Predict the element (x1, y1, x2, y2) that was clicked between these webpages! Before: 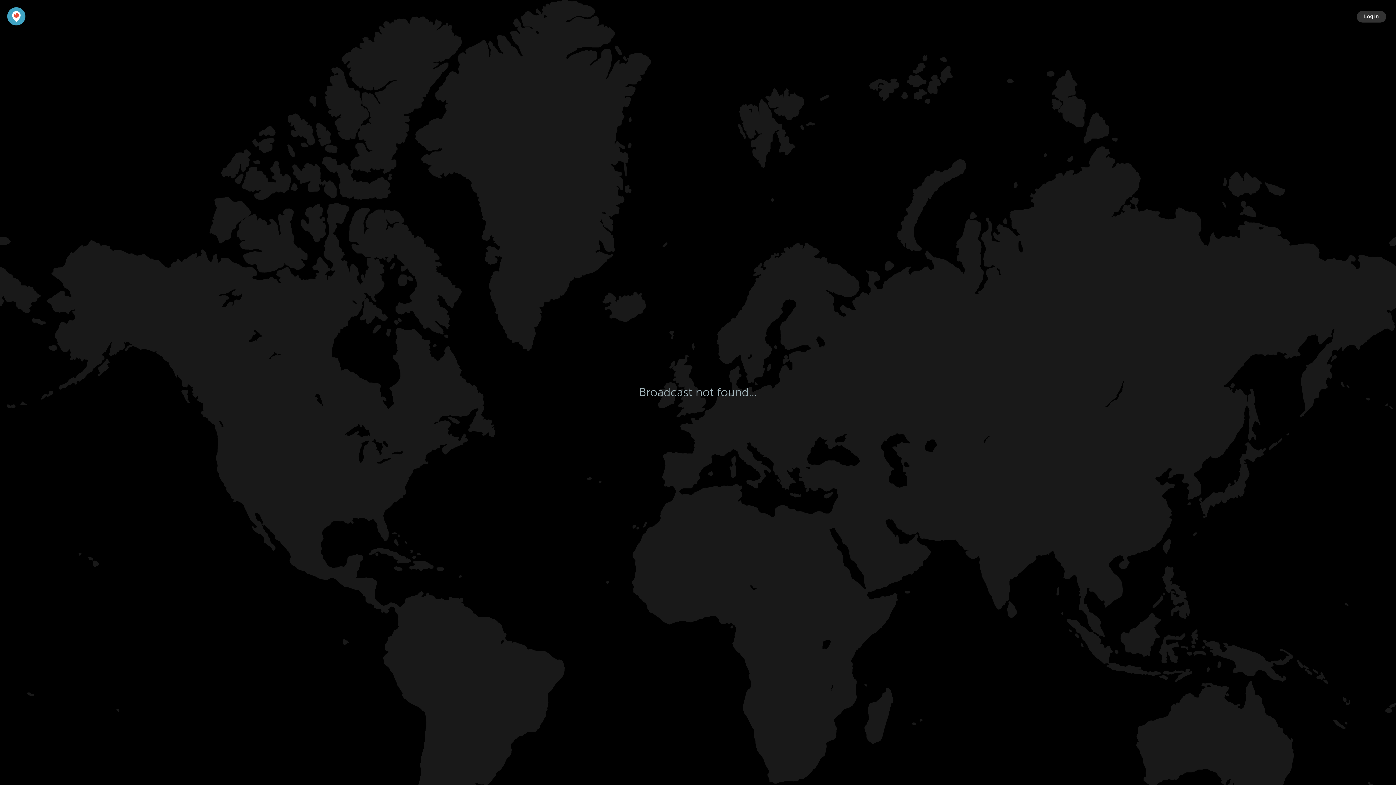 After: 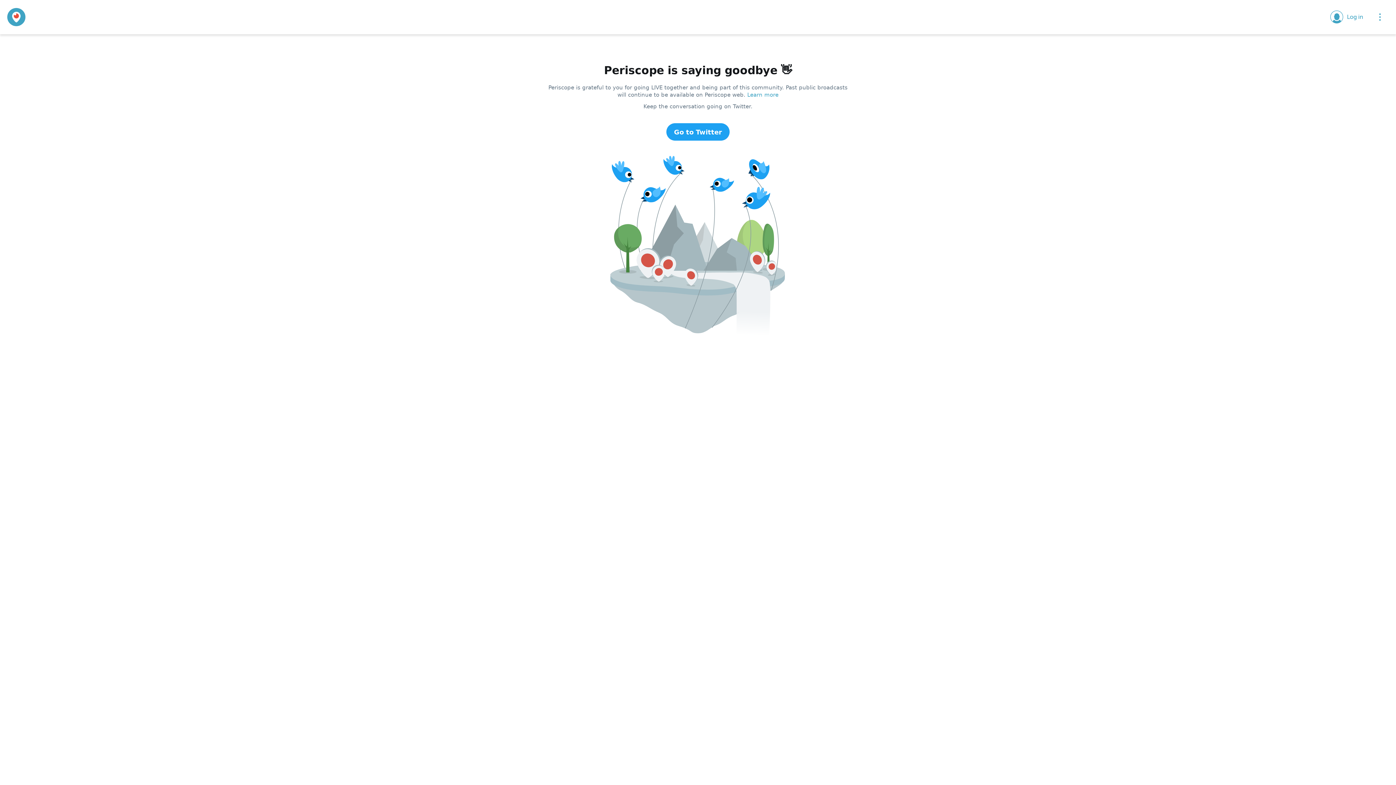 Action: bbox: (7, 12, 25, 19)